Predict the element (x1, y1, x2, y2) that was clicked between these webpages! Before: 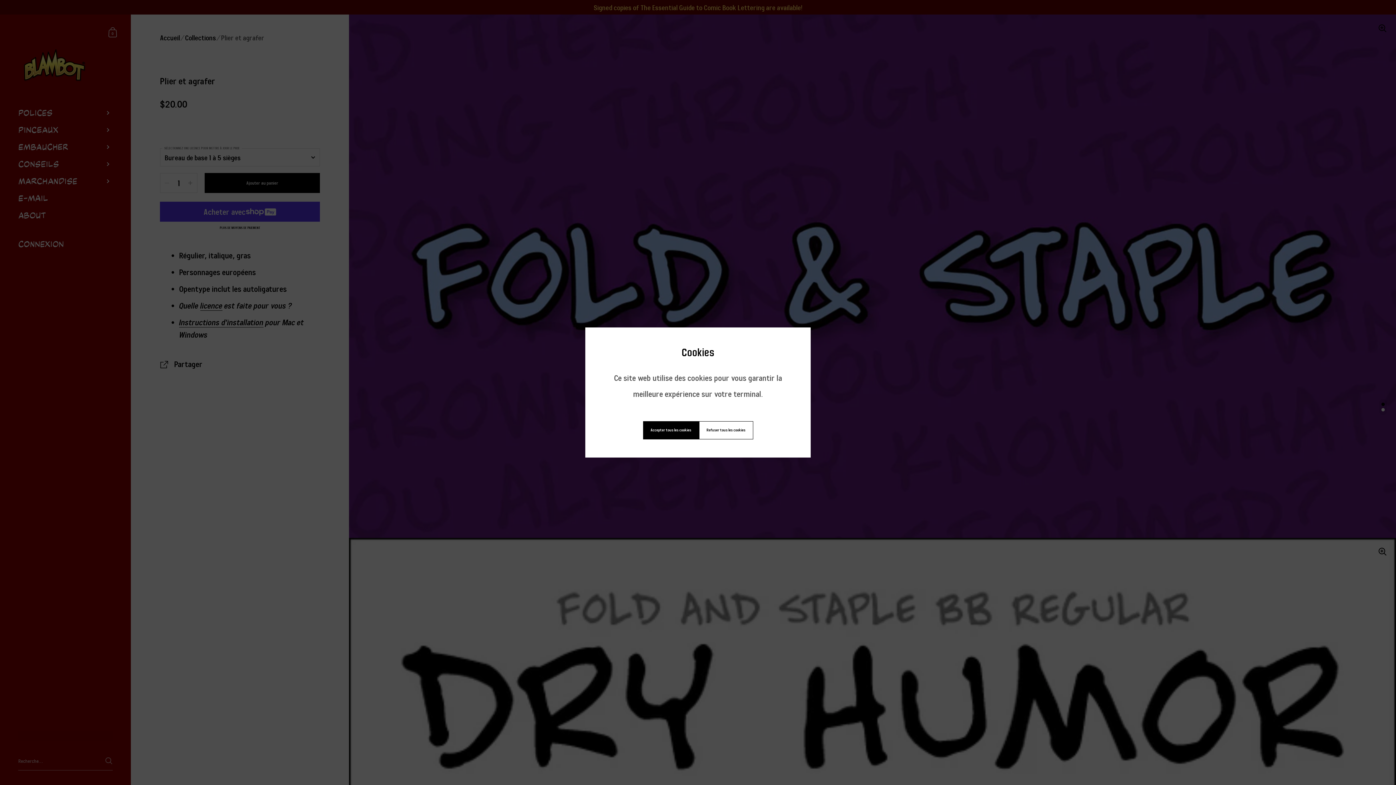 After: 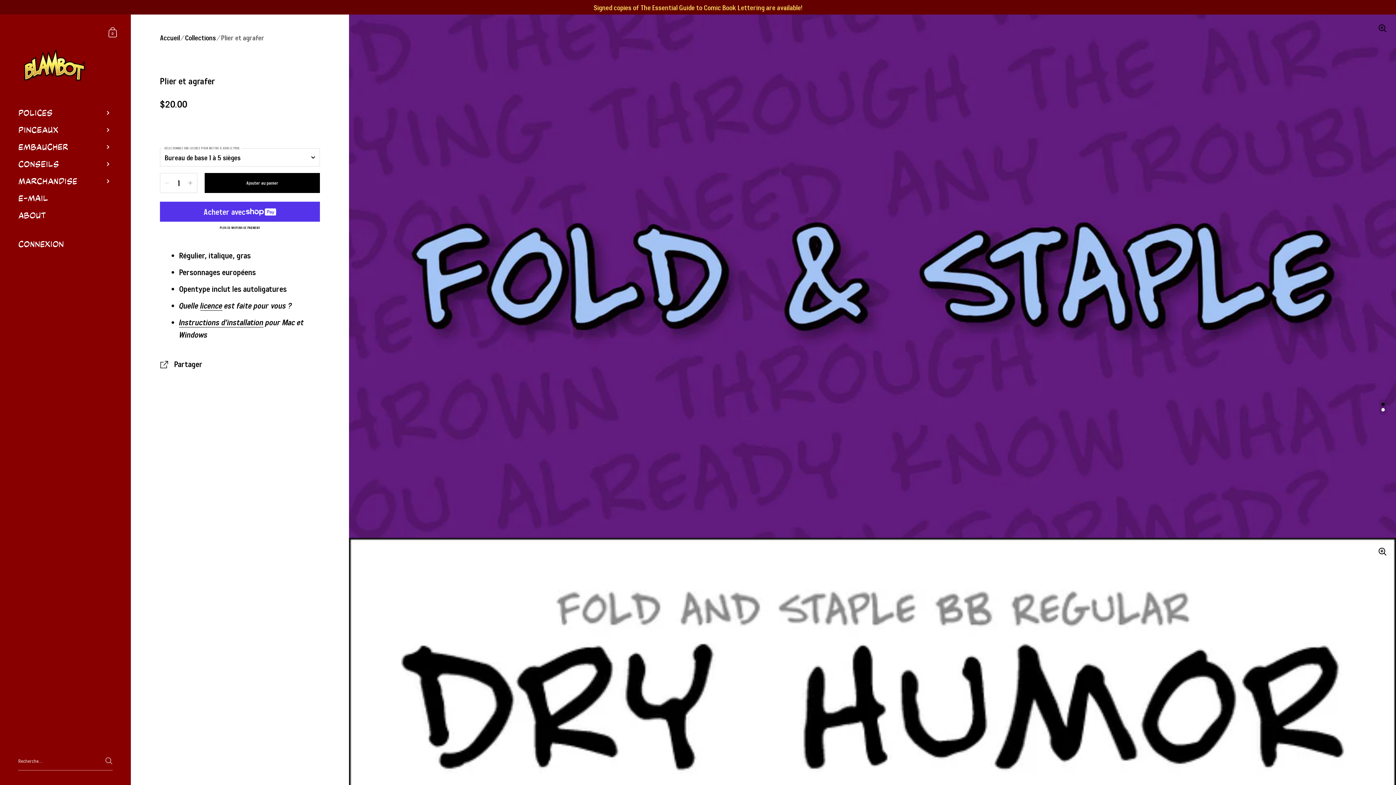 Action: bbox: (643, 421, 699, 439) label: Accepter tous les cookies